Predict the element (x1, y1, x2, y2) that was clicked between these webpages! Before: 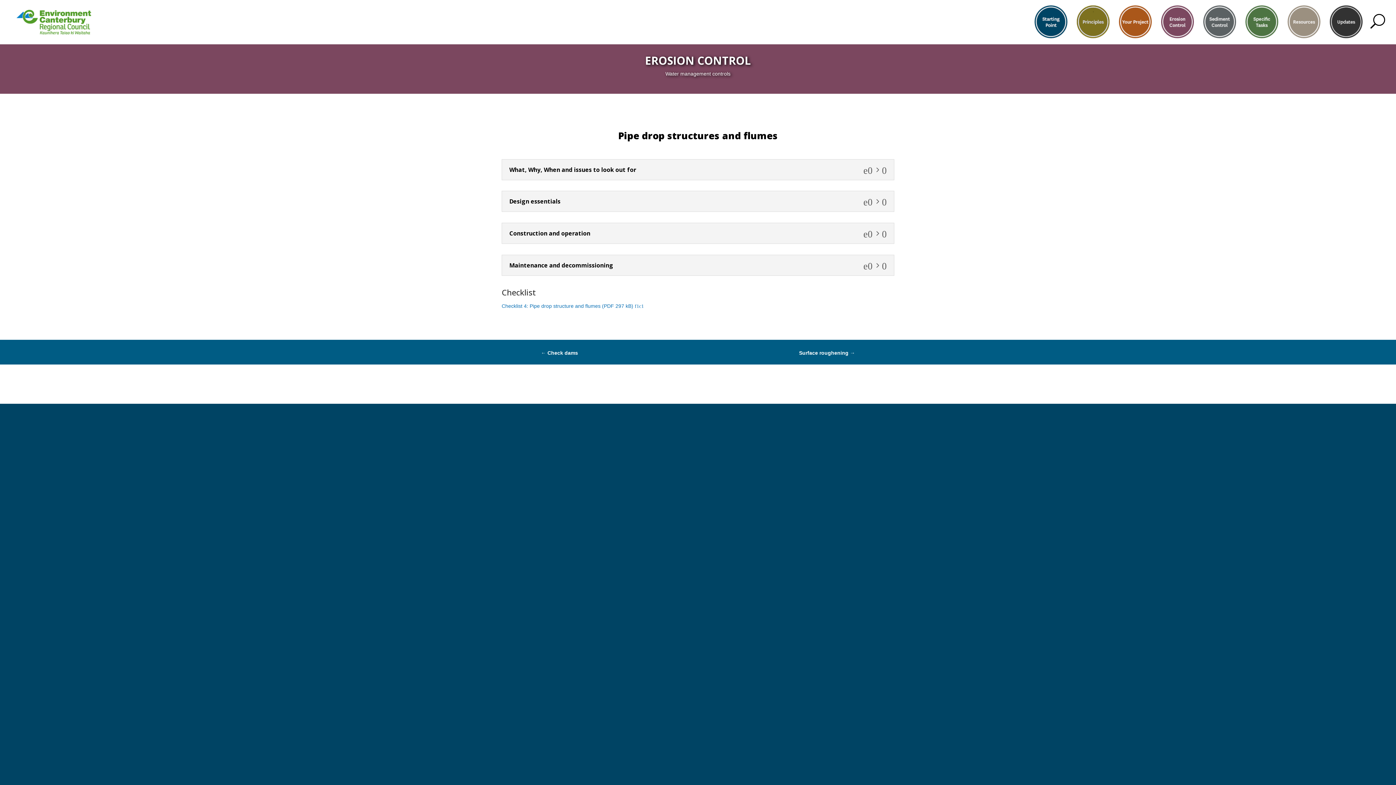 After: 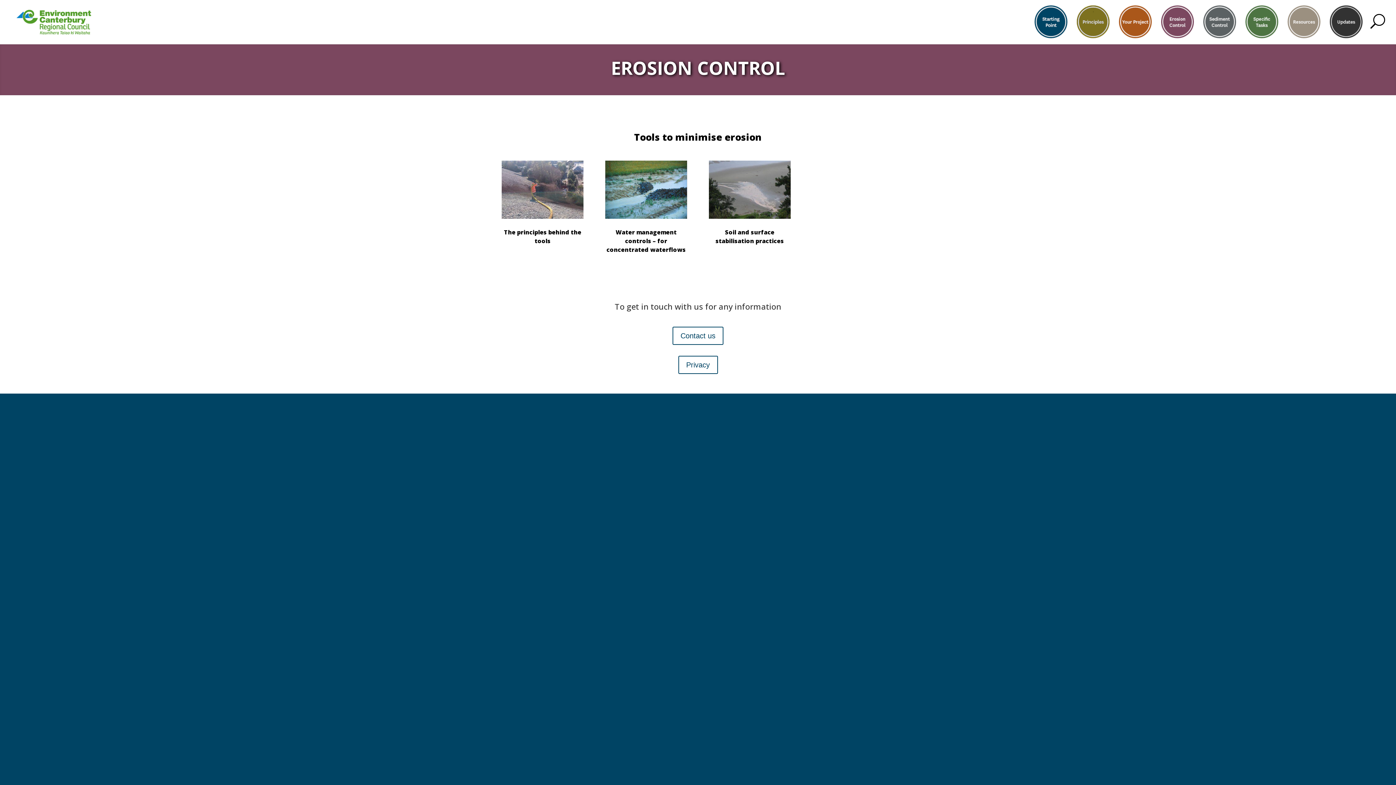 Action: bbox: (1161, 5, 1194, 44)